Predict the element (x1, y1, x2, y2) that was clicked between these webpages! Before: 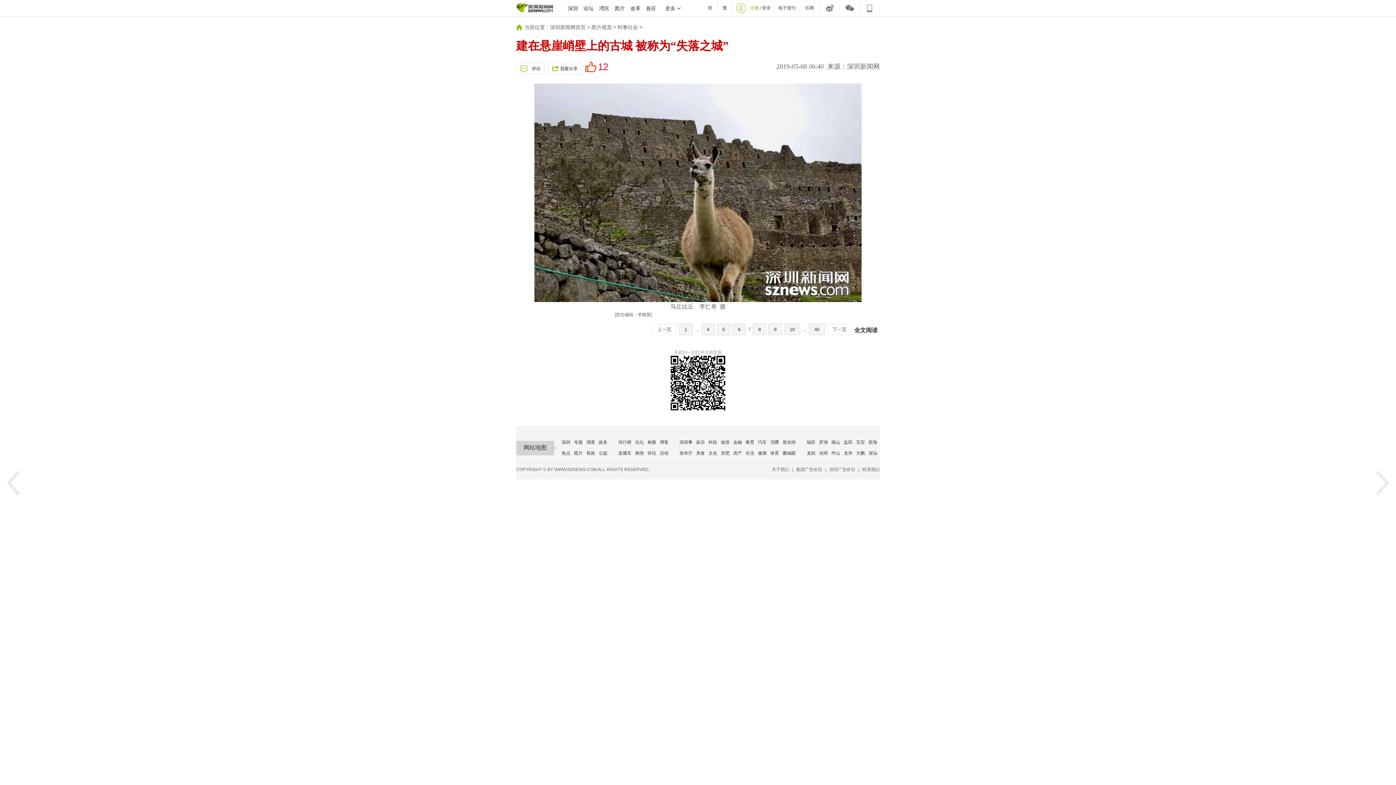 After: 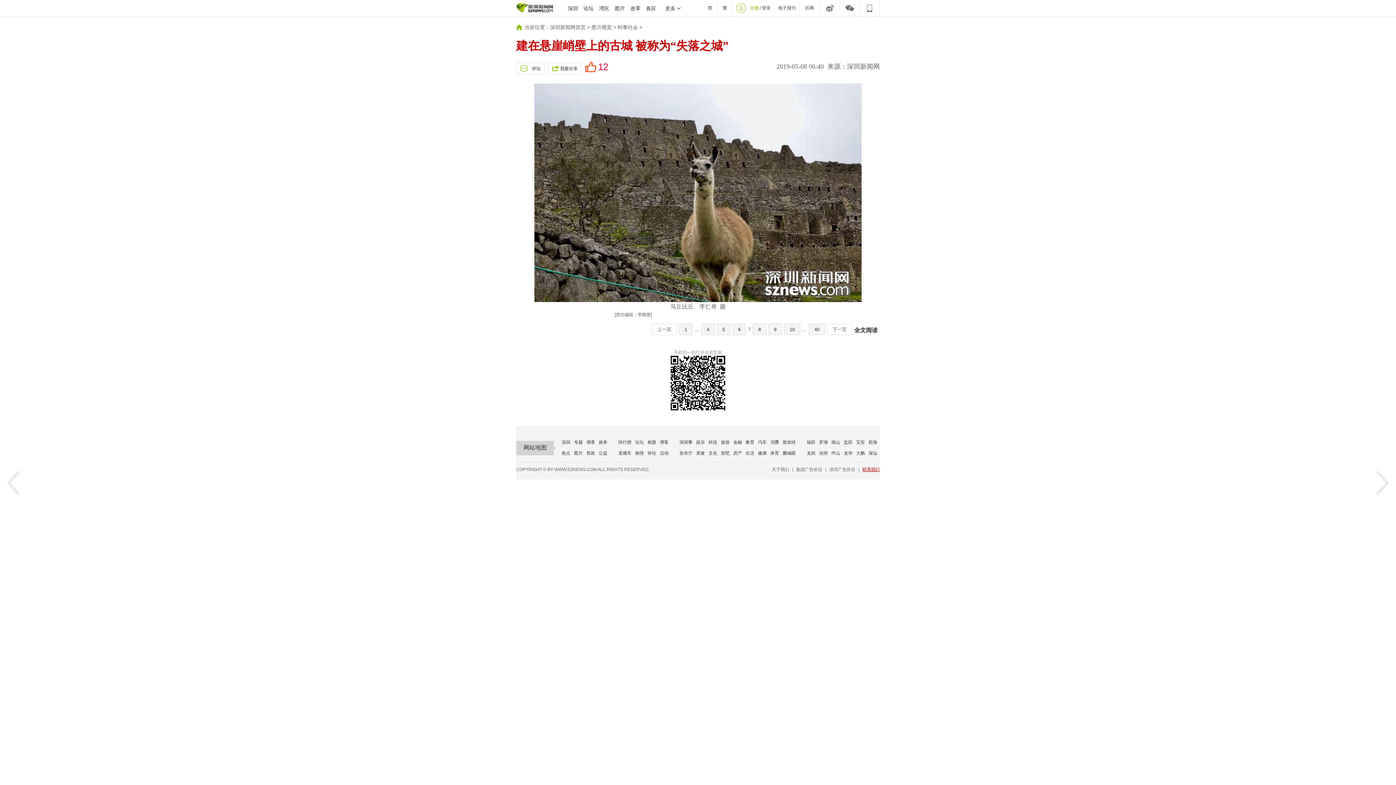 Action: label: 联系我们 bbox: (862, 467, 880, 472)